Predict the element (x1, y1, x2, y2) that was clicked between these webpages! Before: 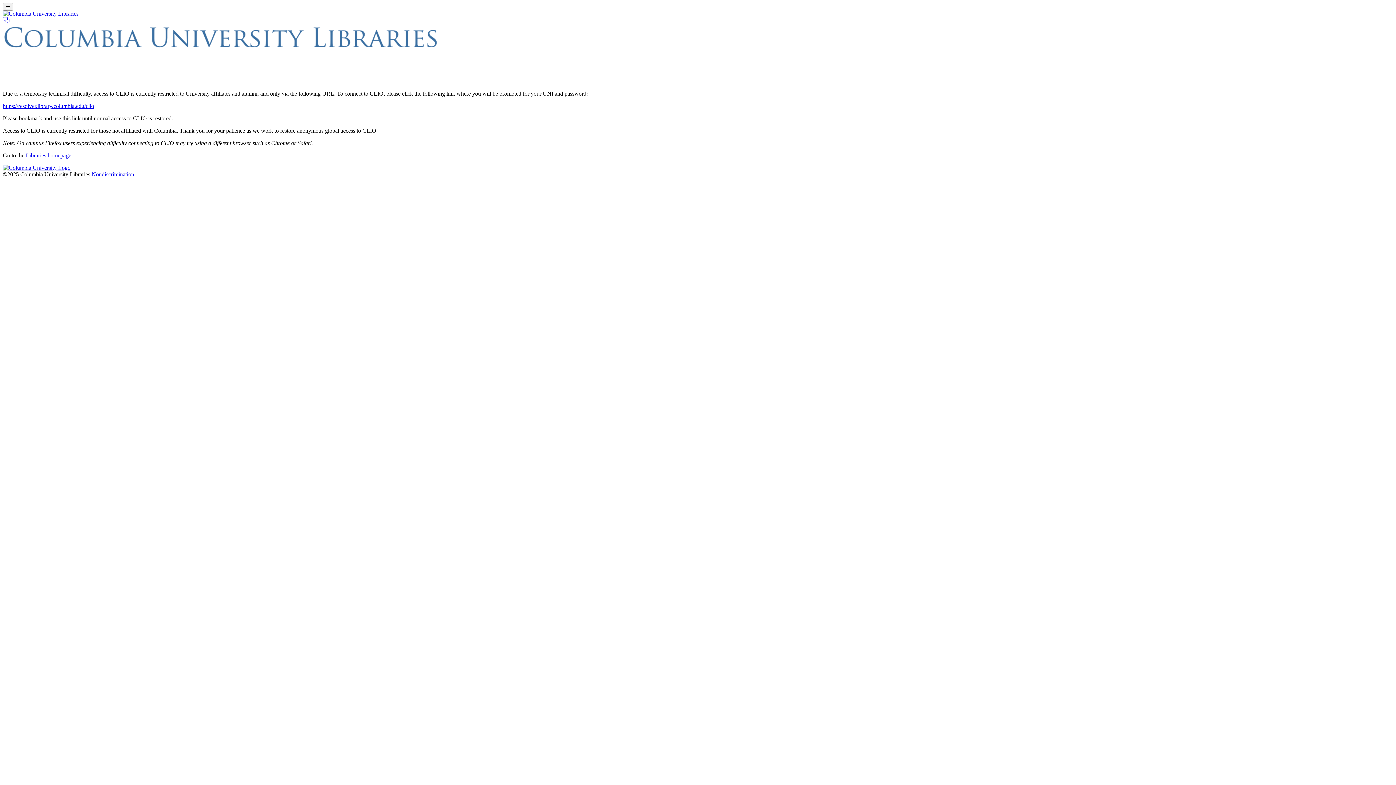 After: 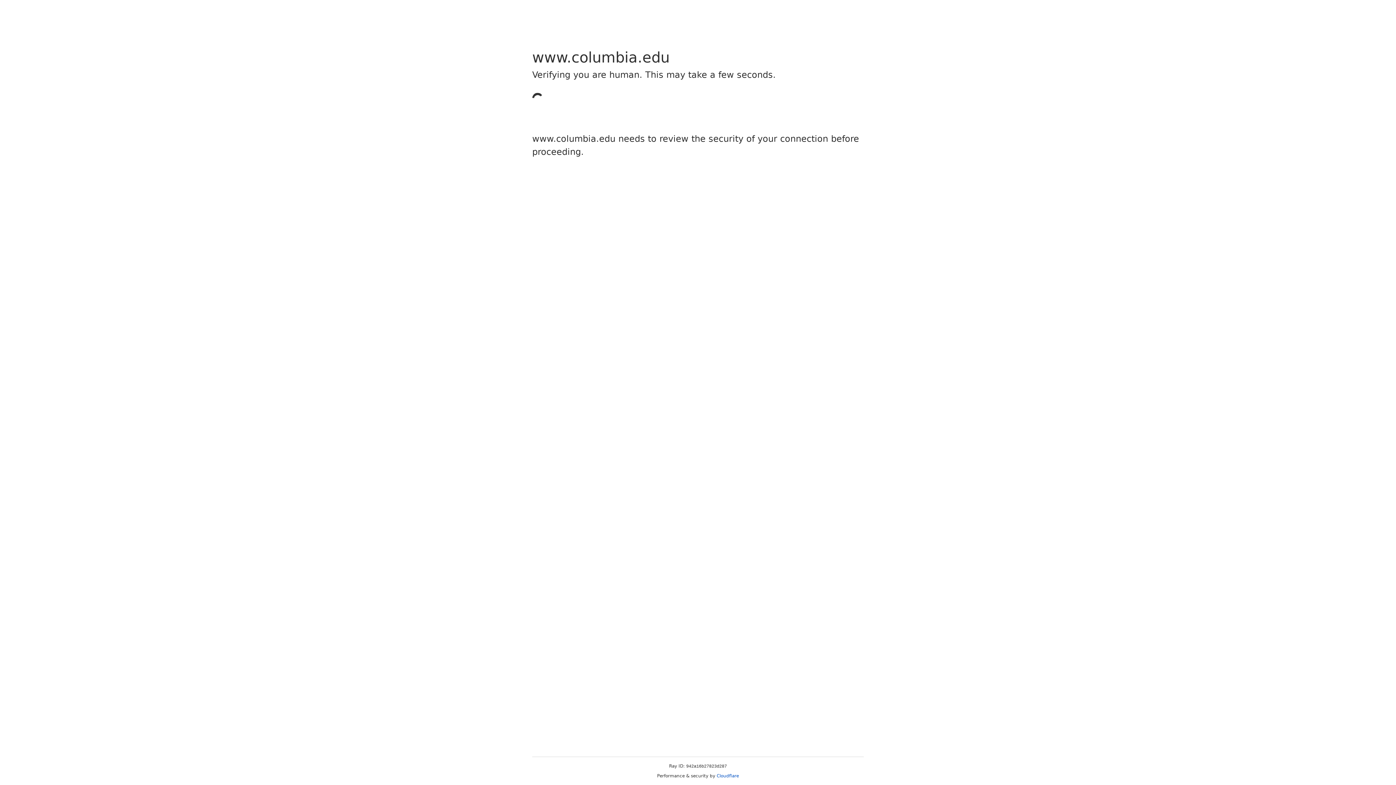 Action: bbox: (2, 102, 94, 109) label: https://resolver.library.columbia.edu/clio